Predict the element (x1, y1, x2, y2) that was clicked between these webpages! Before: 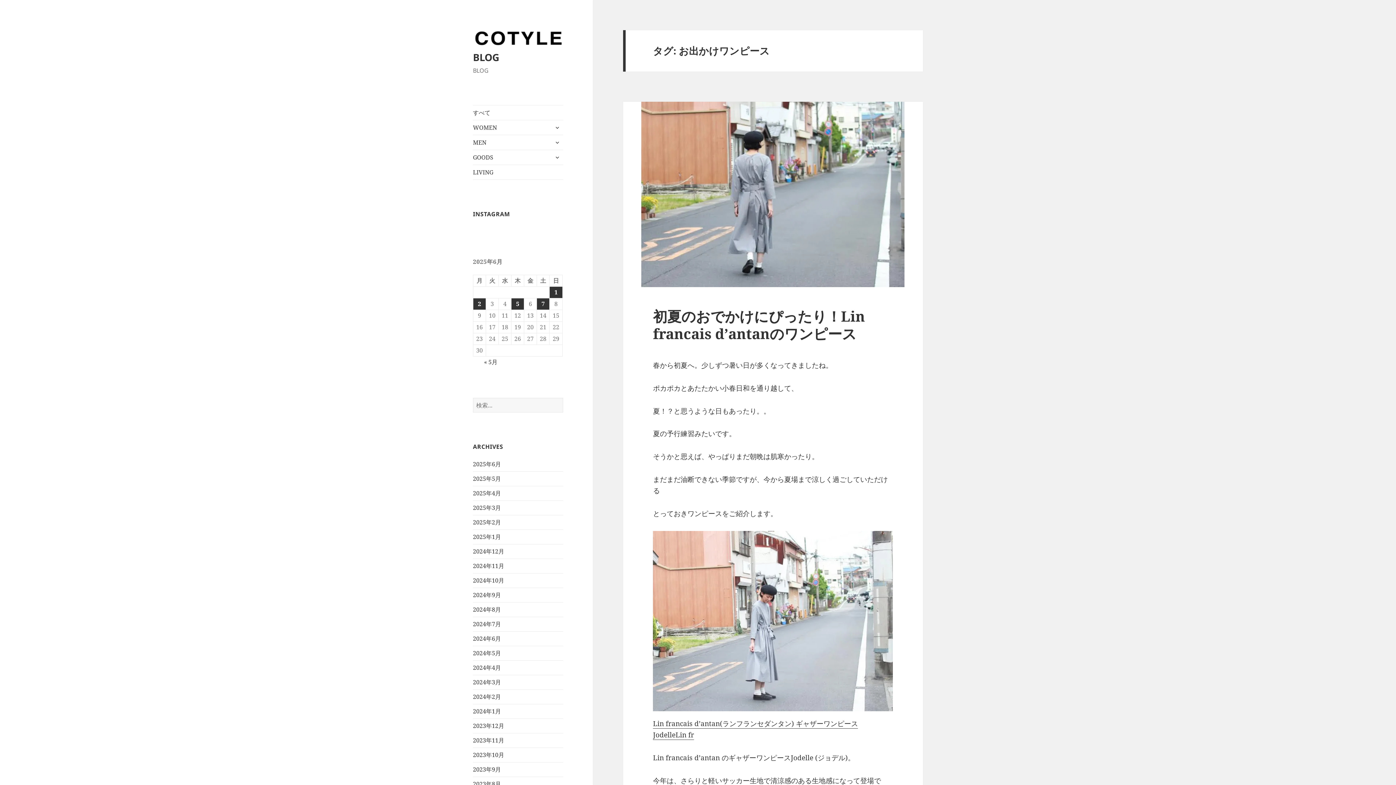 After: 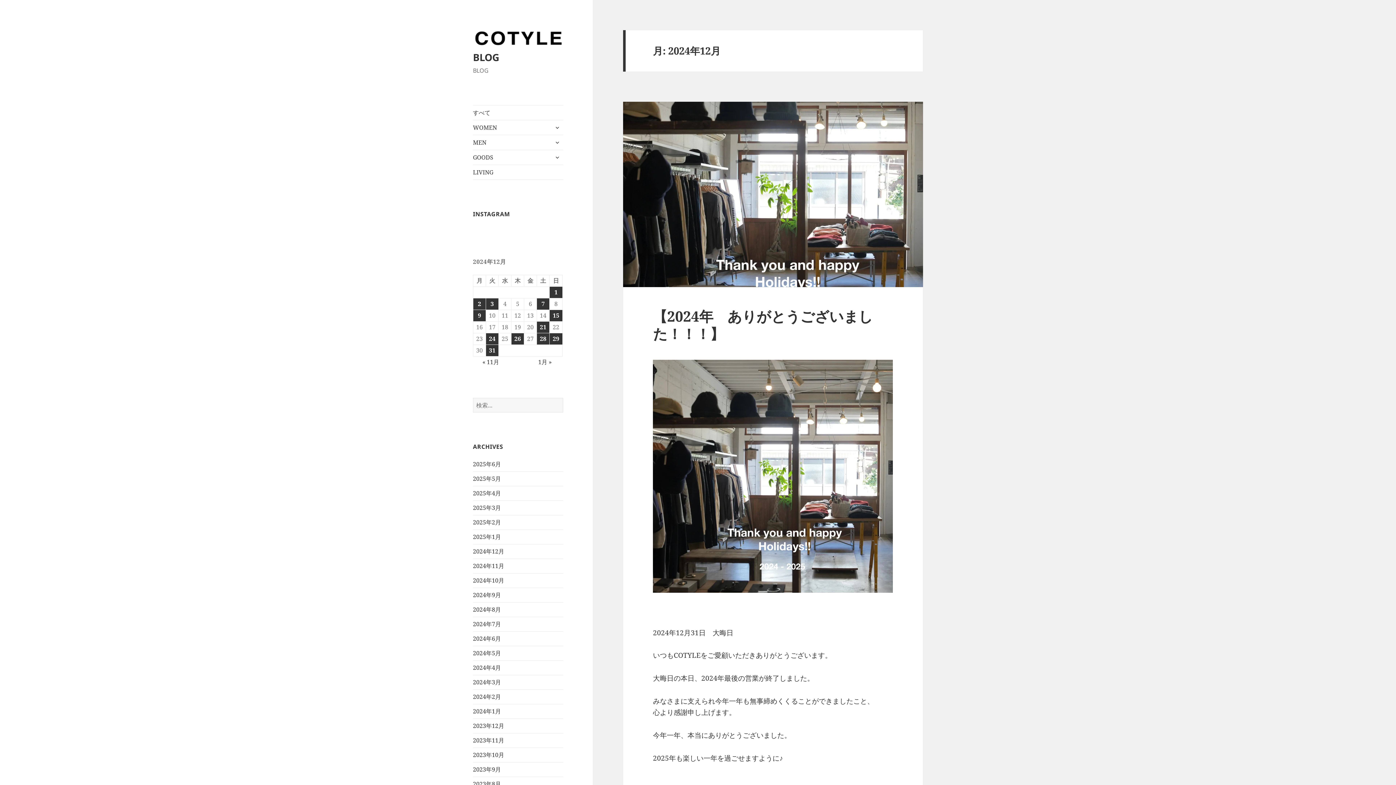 Action: bbox: (473, 547, 504, 555) label: 2024年12月